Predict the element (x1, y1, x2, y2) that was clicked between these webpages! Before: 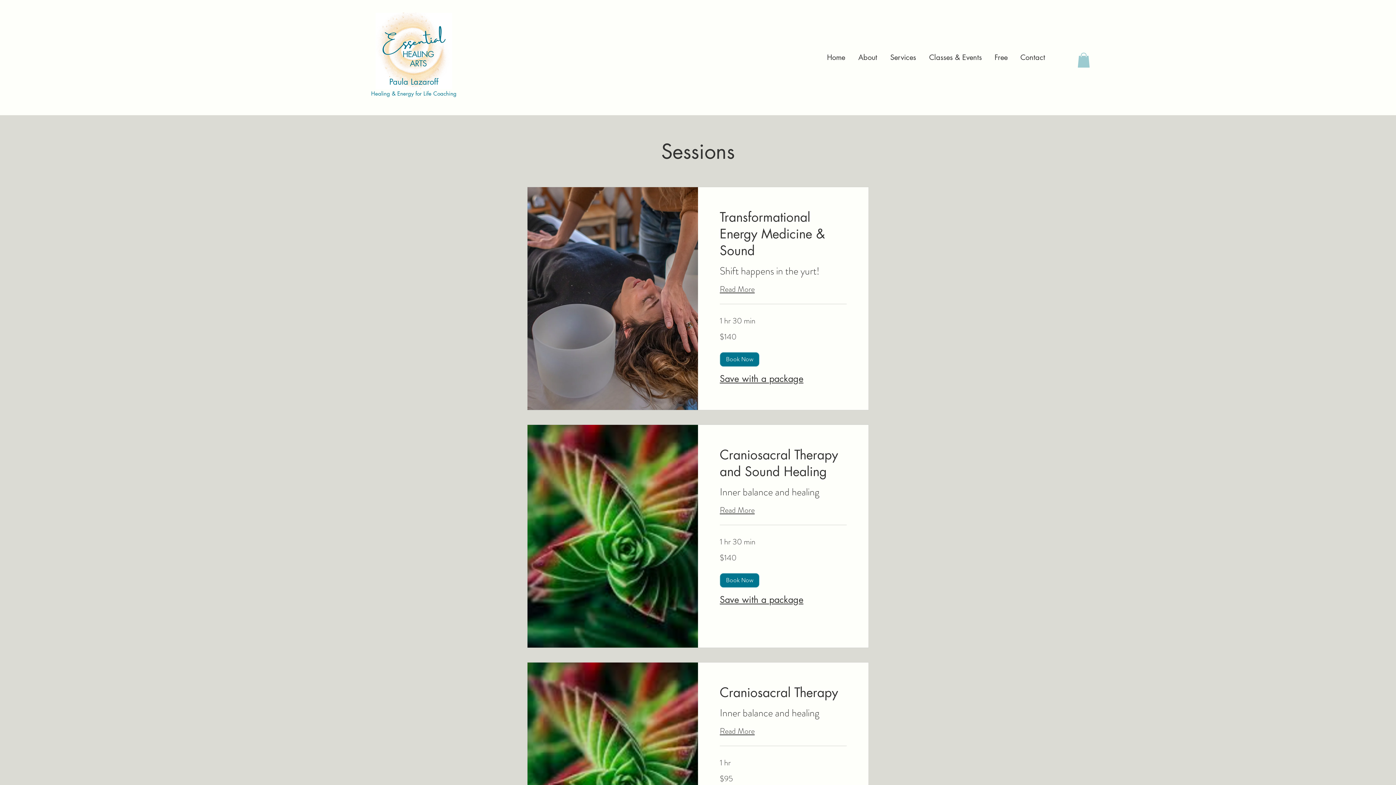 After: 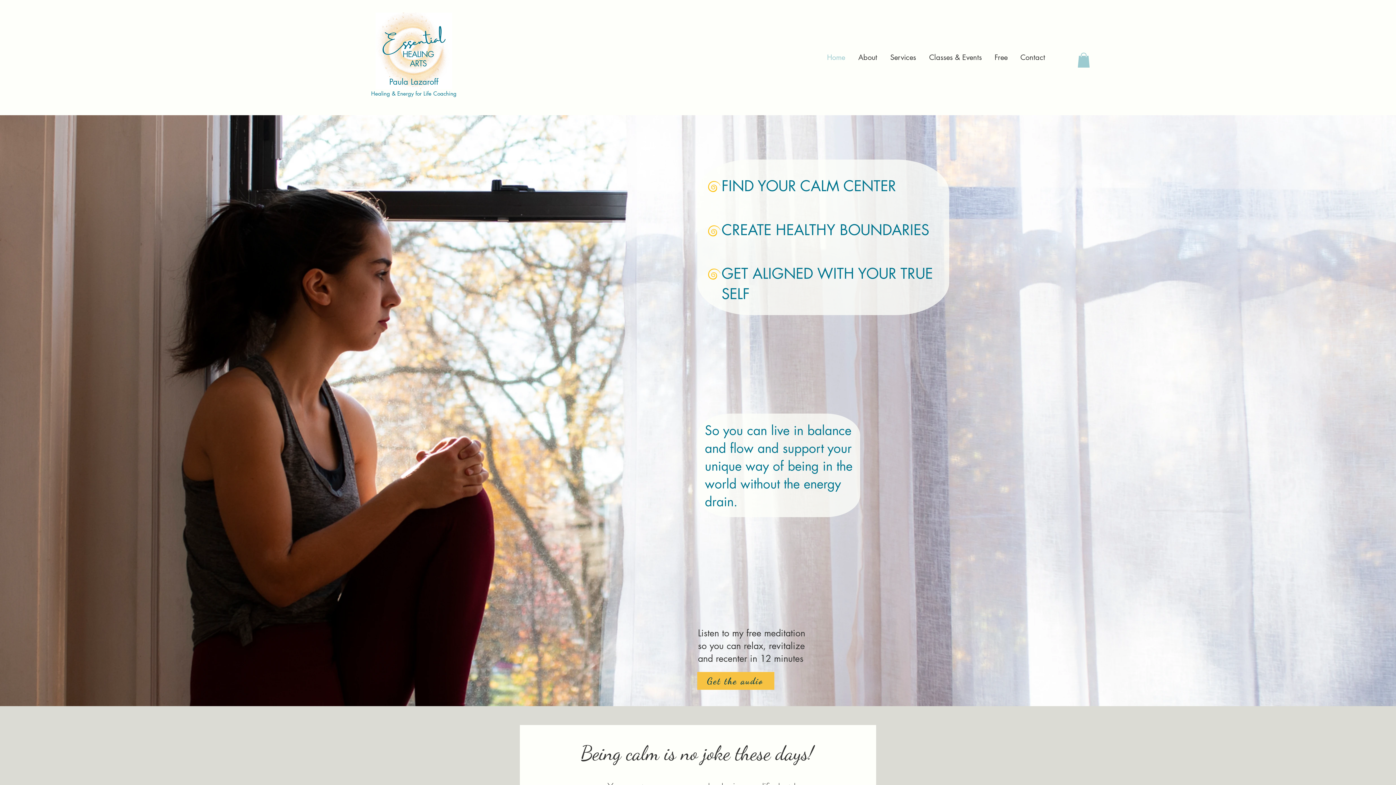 Action: label: Home bbox: (819, 48, 850, 66)